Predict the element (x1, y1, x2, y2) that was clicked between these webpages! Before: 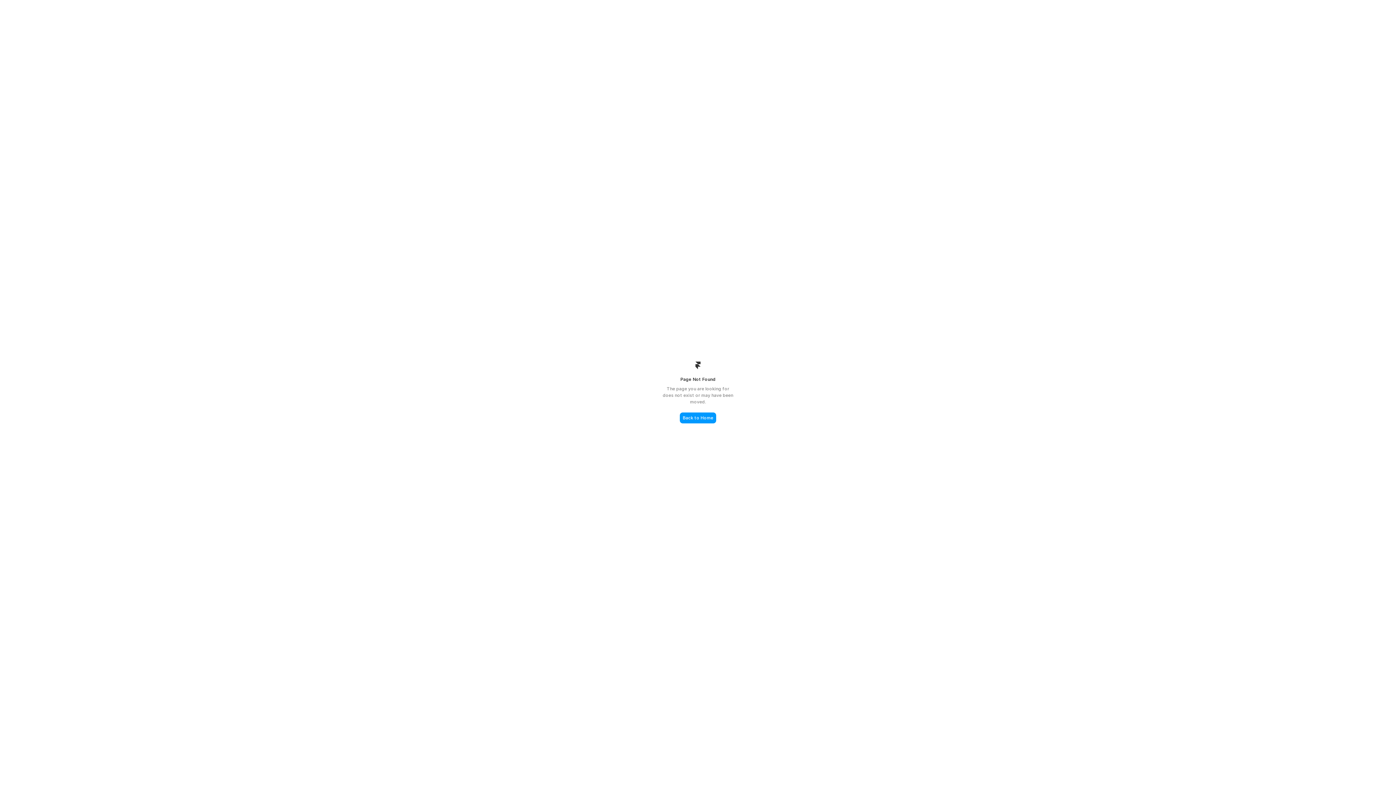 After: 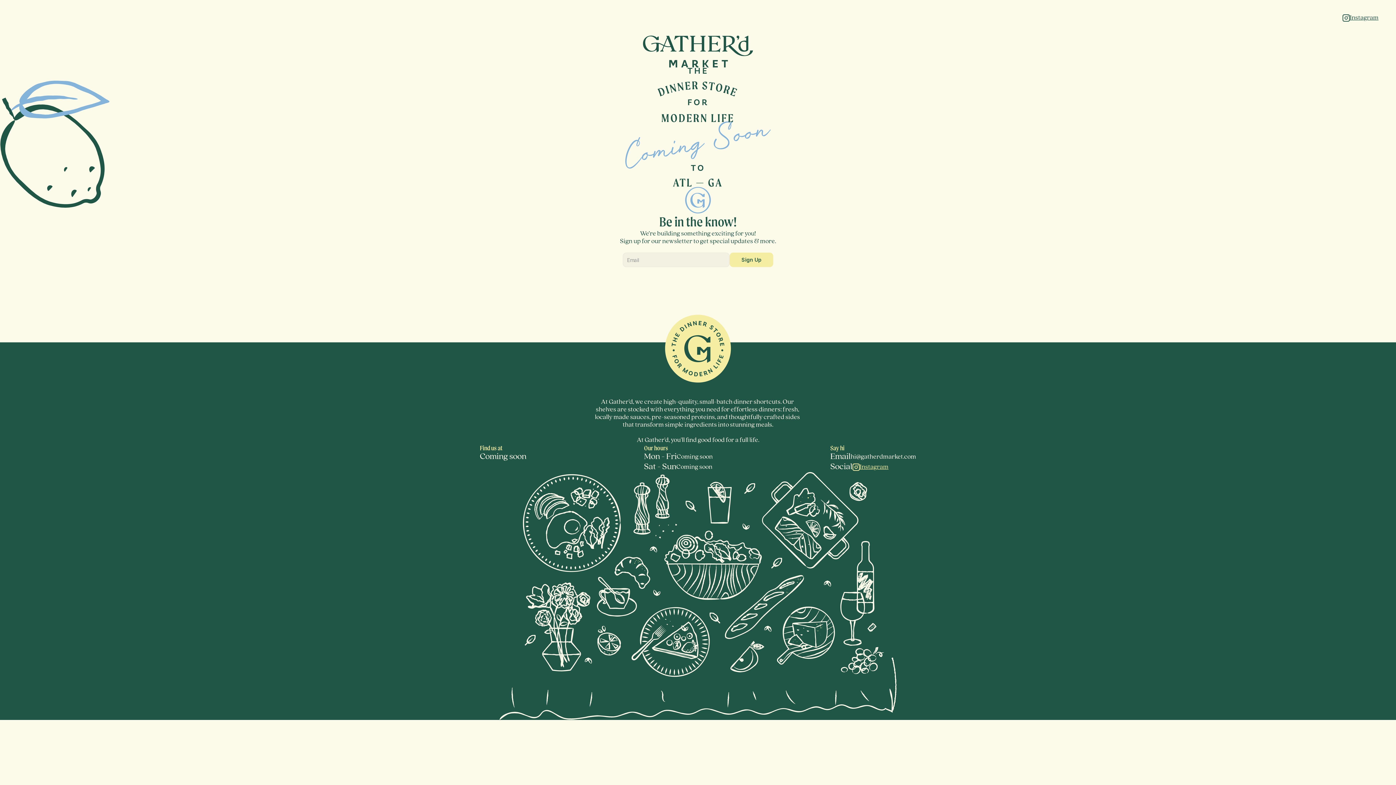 Action: label: Back to Home bbox: (680, 412, 716, 423)